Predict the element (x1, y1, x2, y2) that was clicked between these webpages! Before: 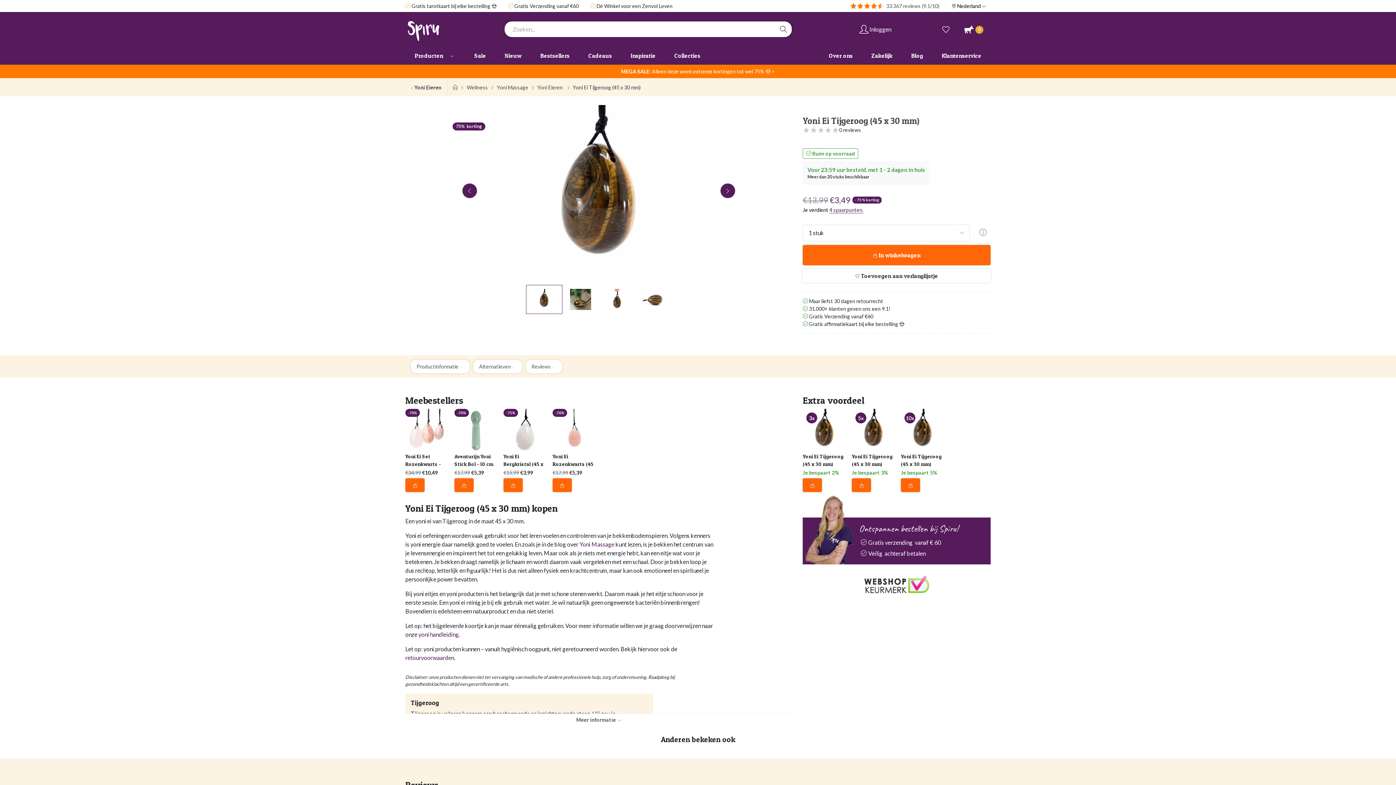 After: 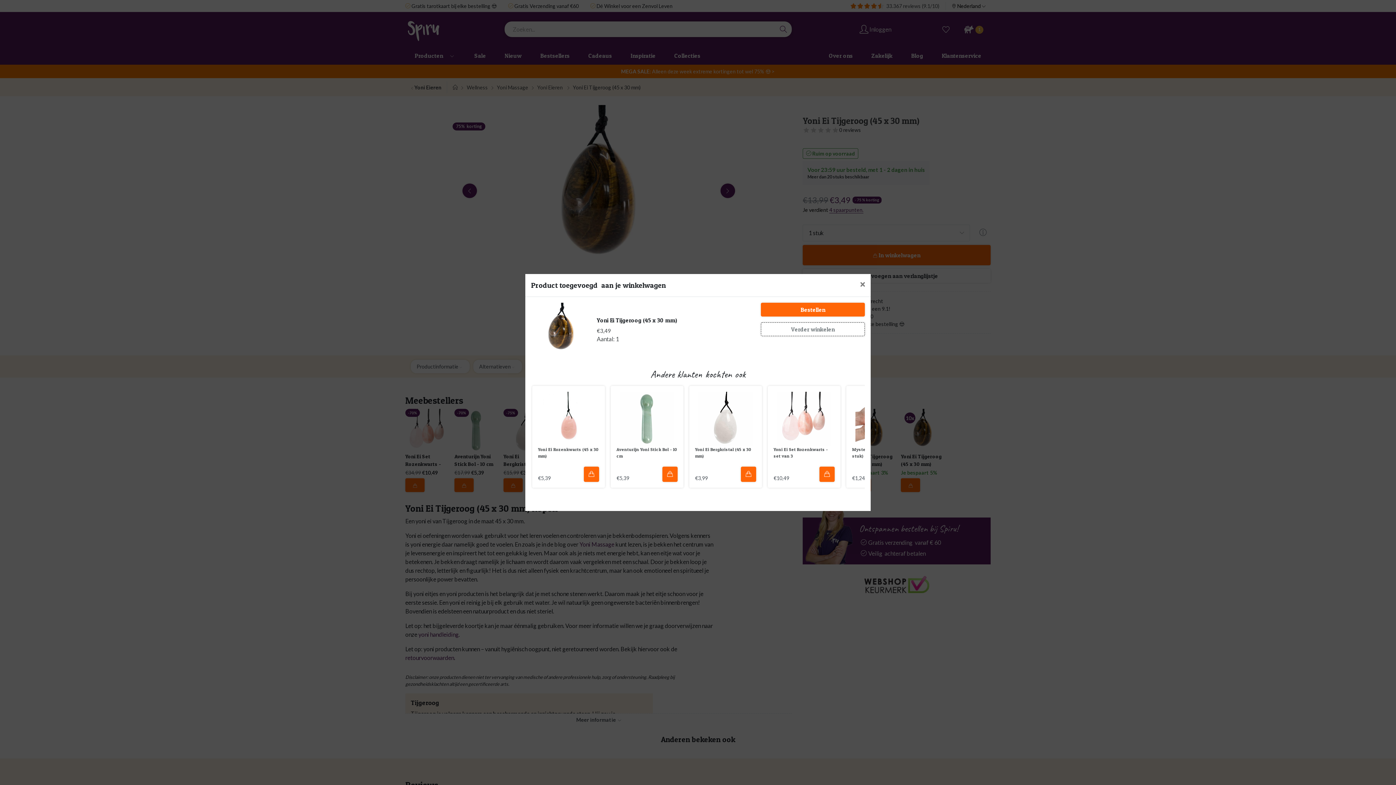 Action: bbox: (803, 245, 990, 265) label:  In winkelwagen